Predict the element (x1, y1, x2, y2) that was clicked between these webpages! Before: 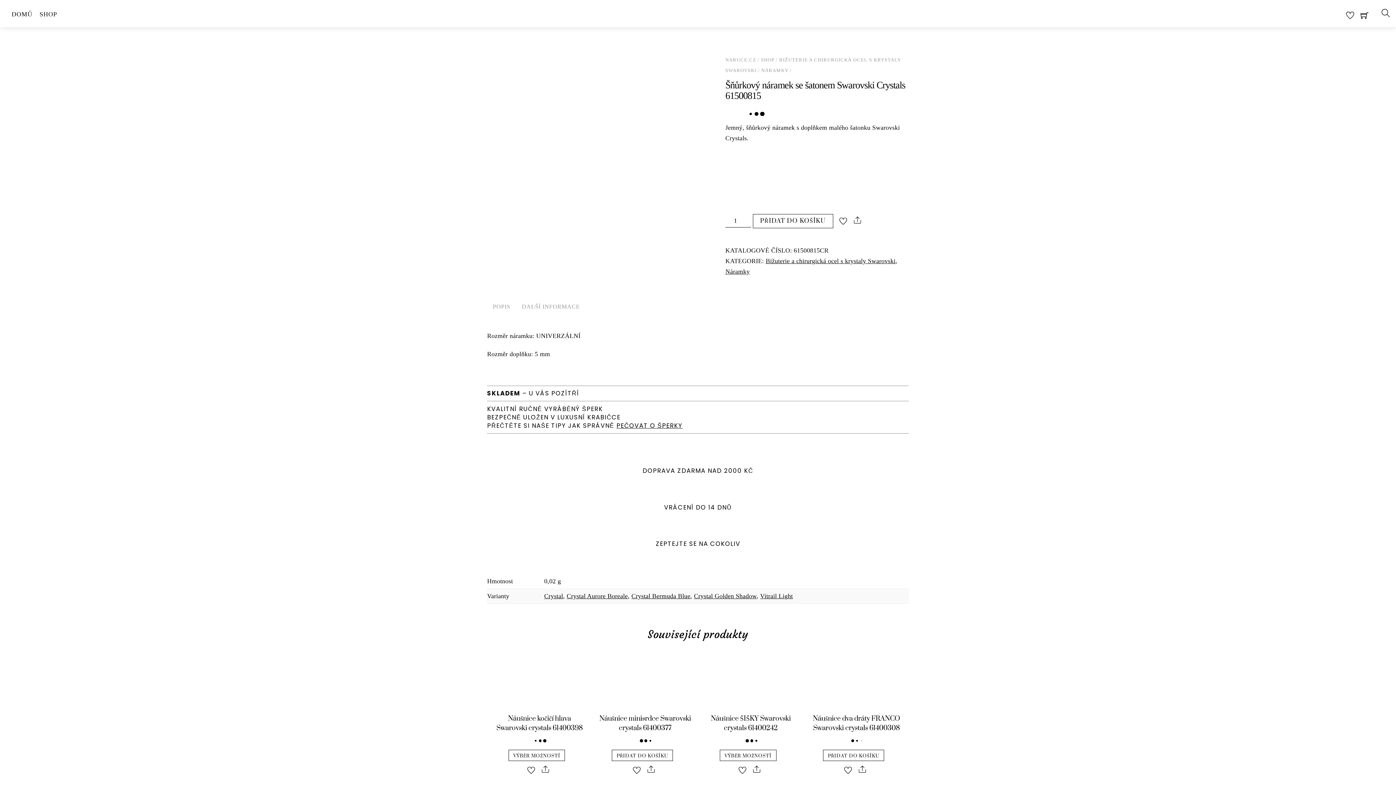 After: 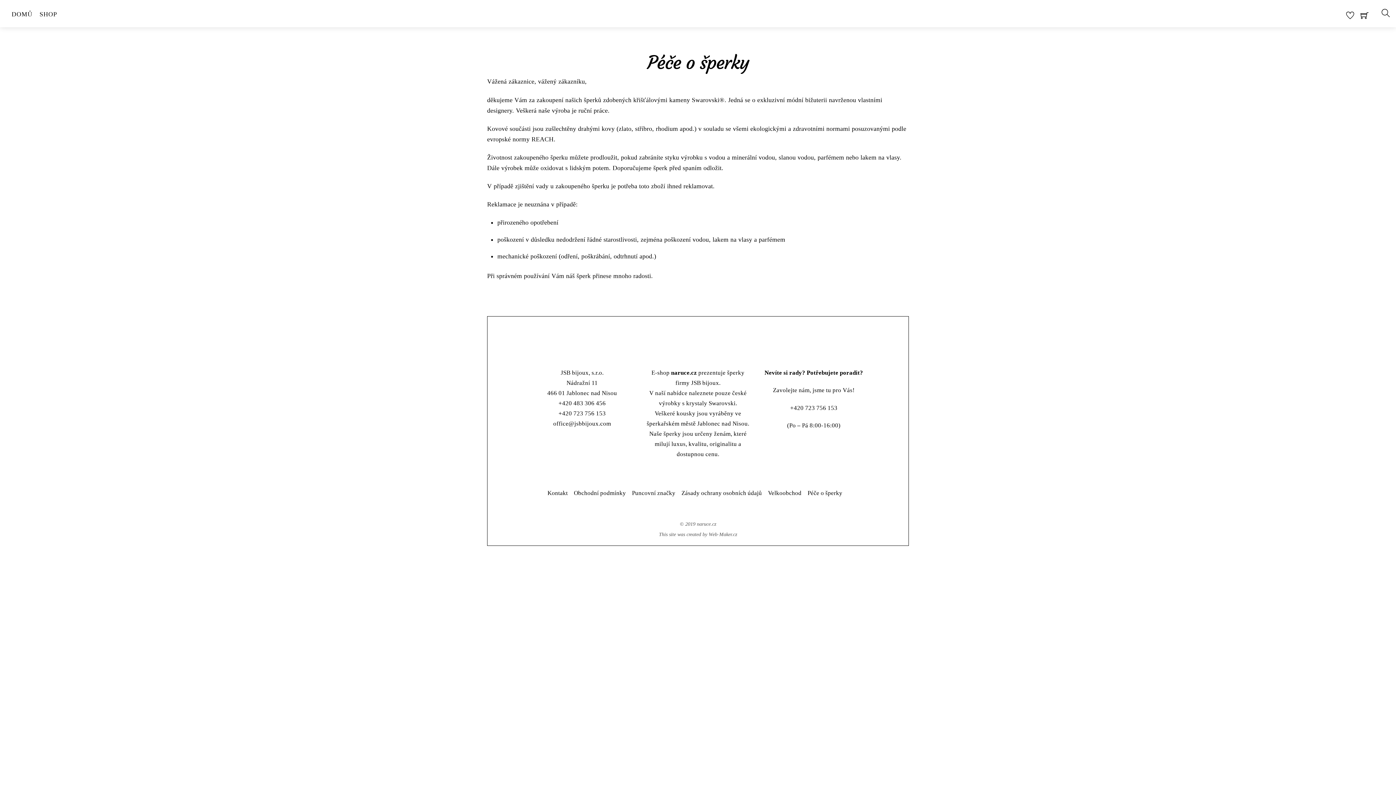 Action: label: PEČOVAT O ŠPERKY bbox: (616, 421, 682, 430)